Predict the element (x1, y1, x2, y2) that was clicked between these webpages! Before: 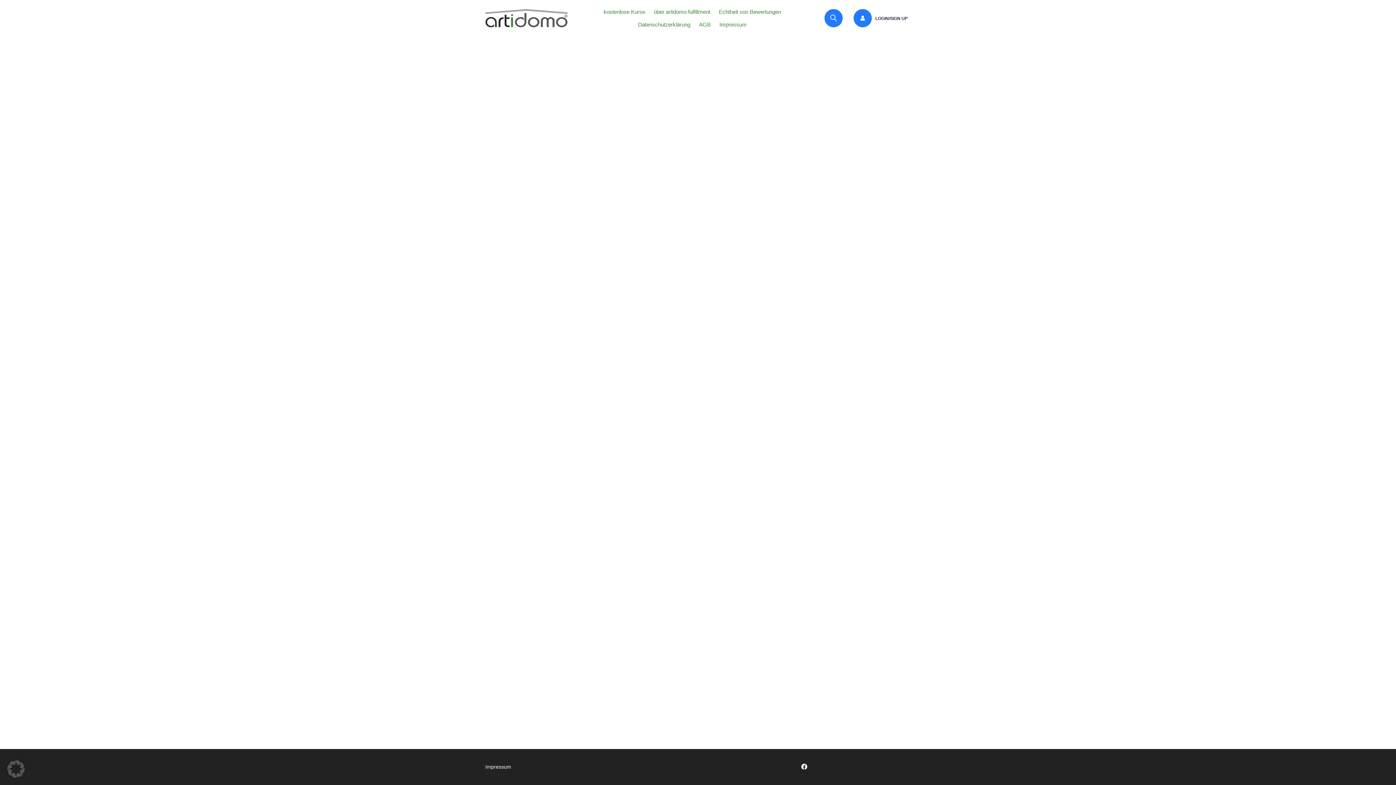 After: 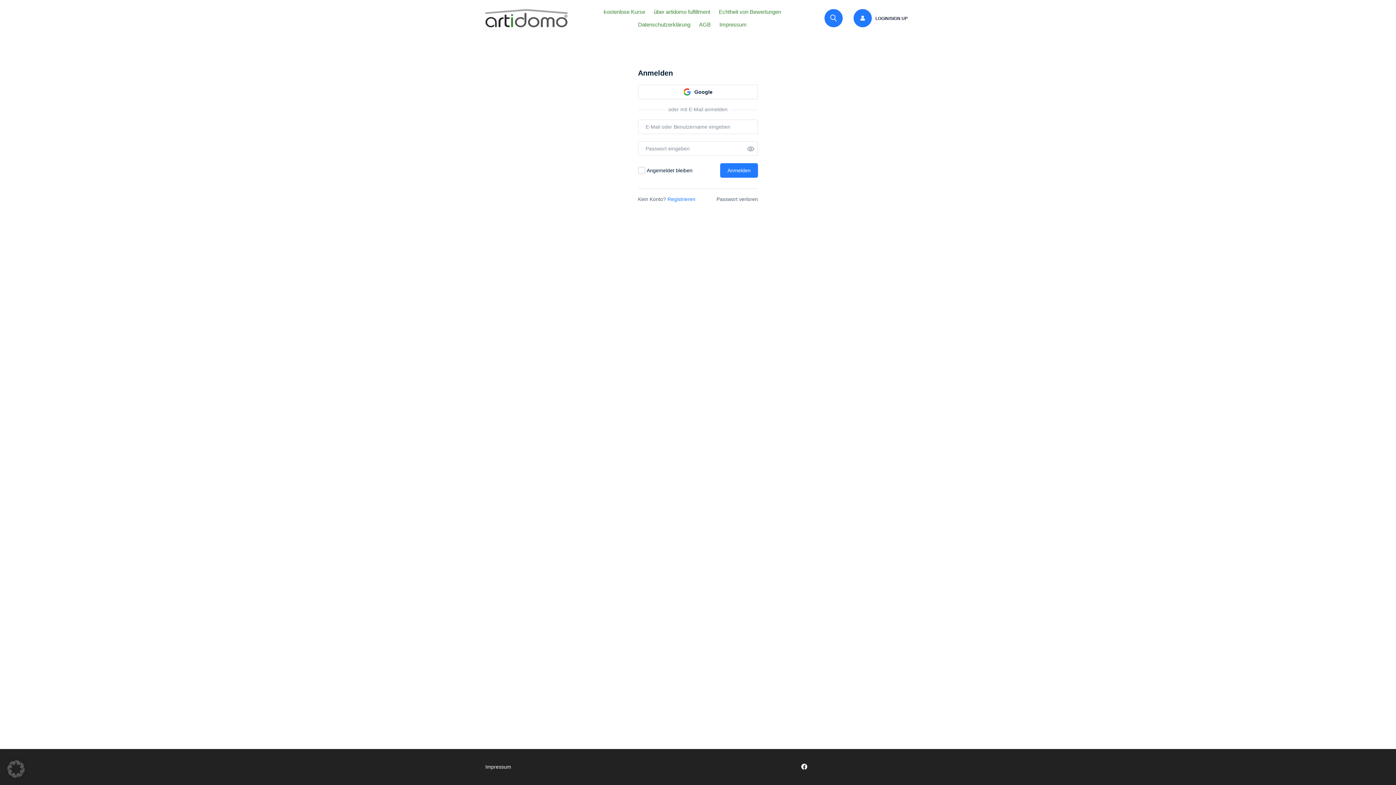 Action: bbox: (853, 9, 875, 27)